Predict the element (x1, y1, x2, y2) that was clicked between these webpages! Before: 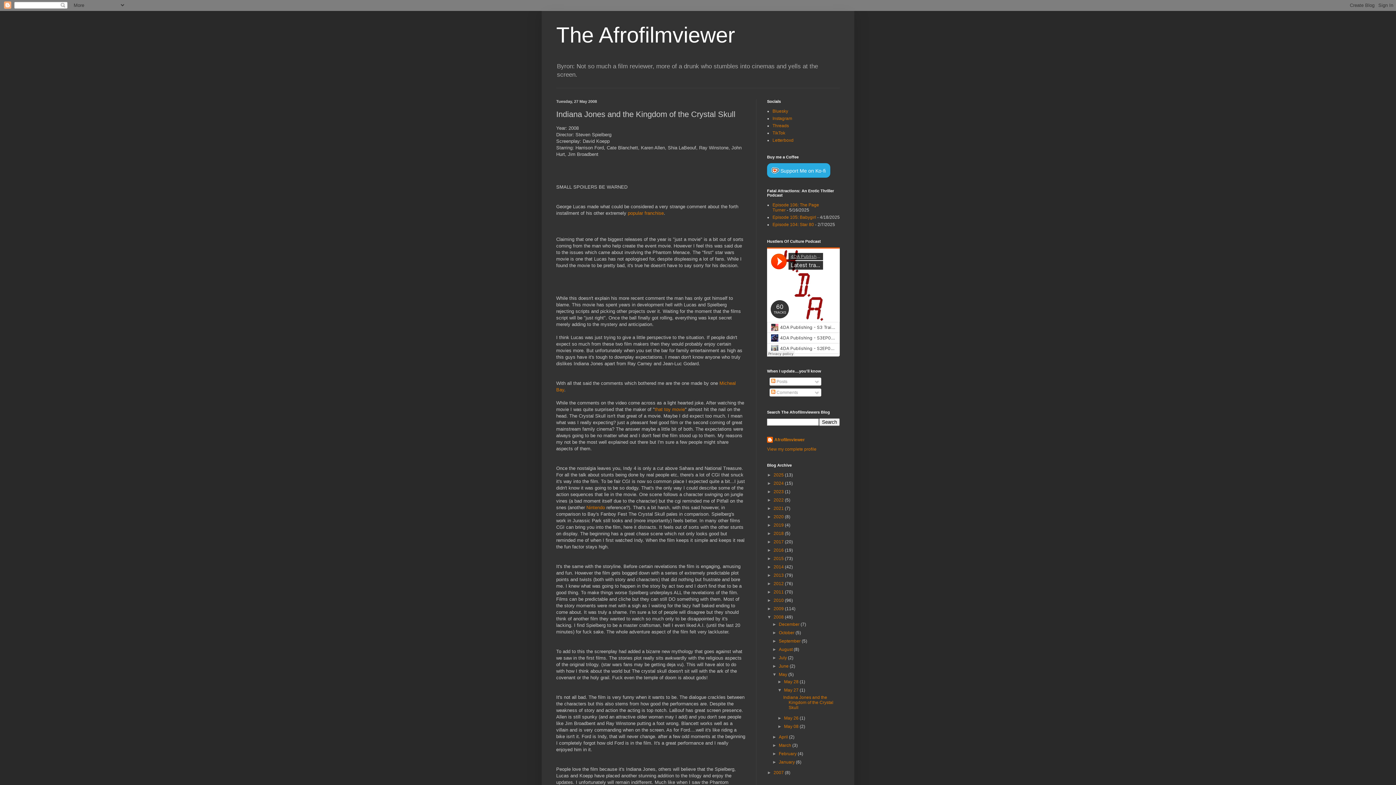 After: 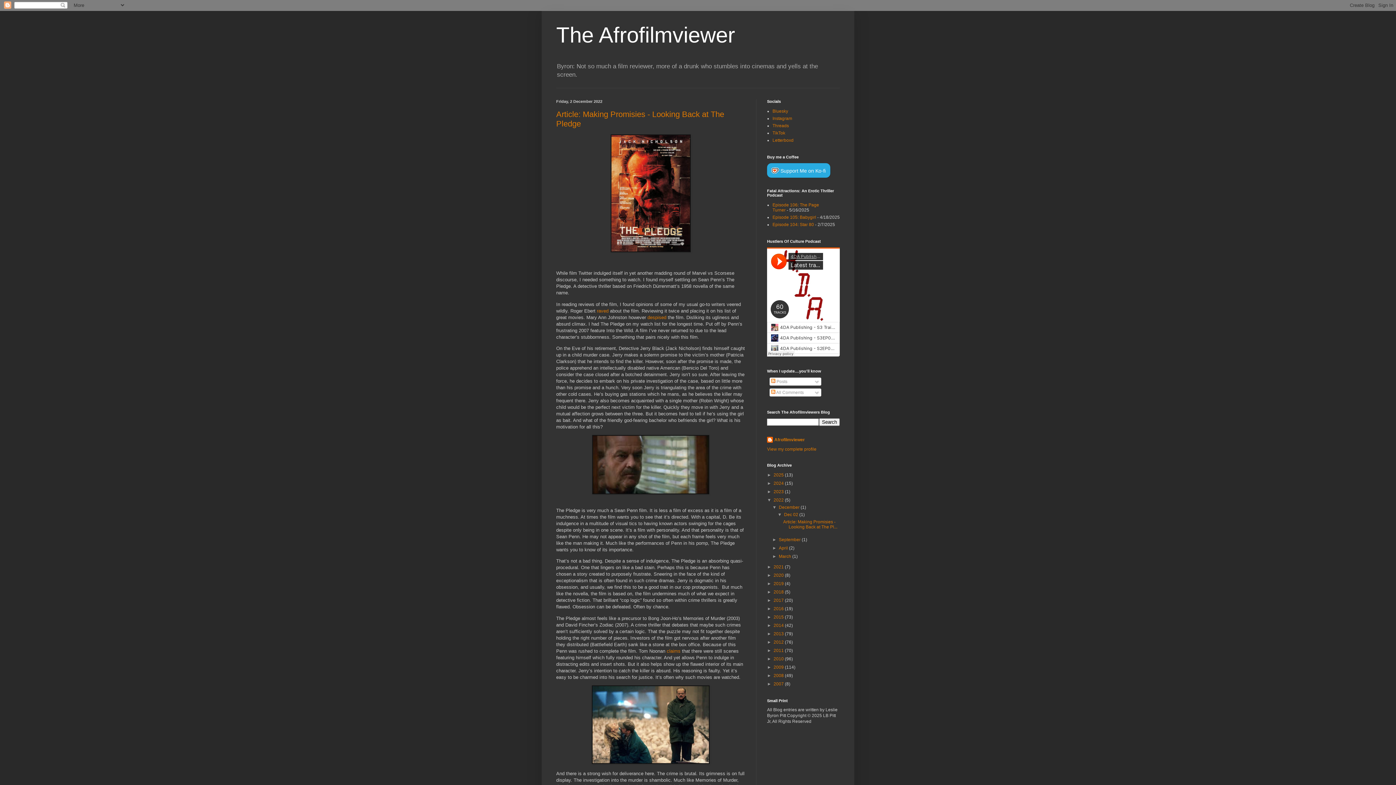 Action: bbox: (773, 497, 785, 503) label: 2022 